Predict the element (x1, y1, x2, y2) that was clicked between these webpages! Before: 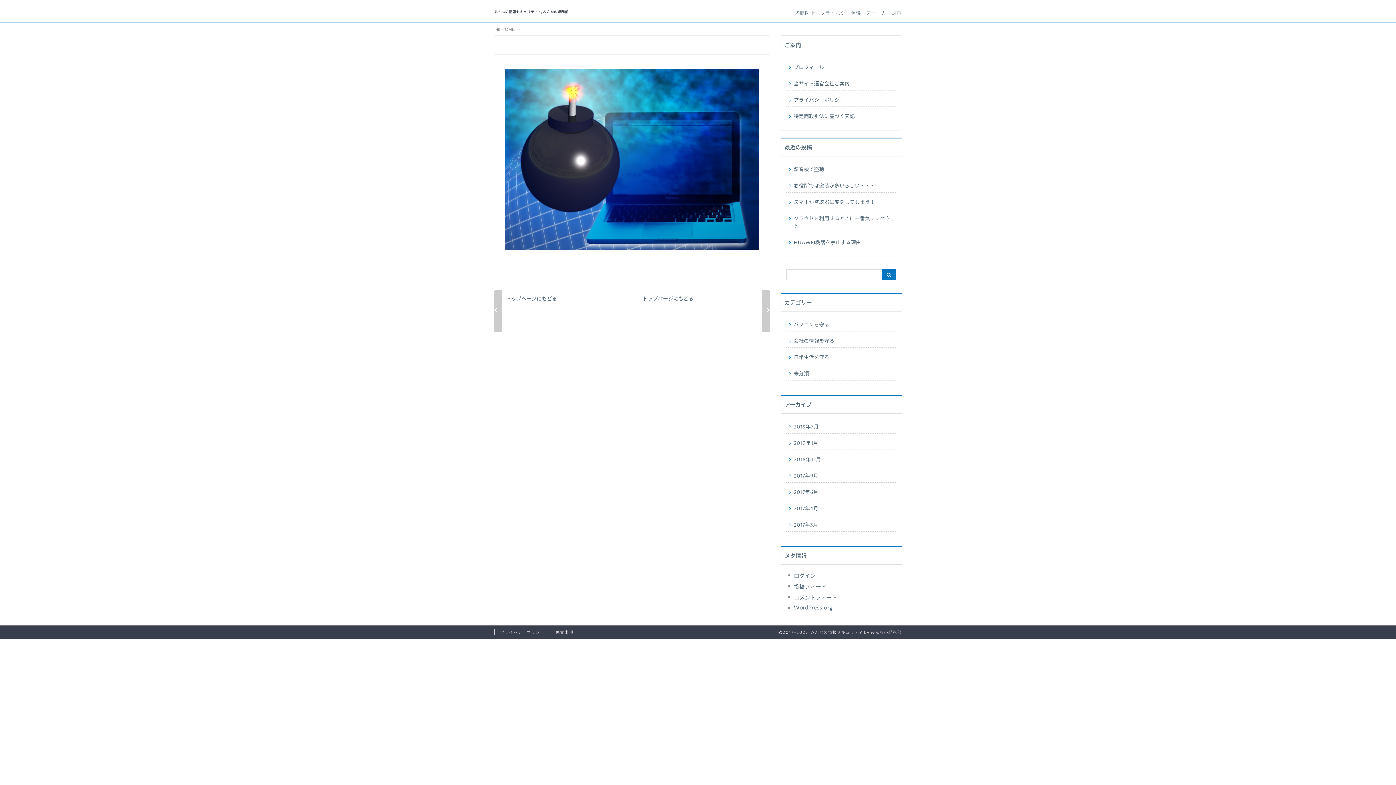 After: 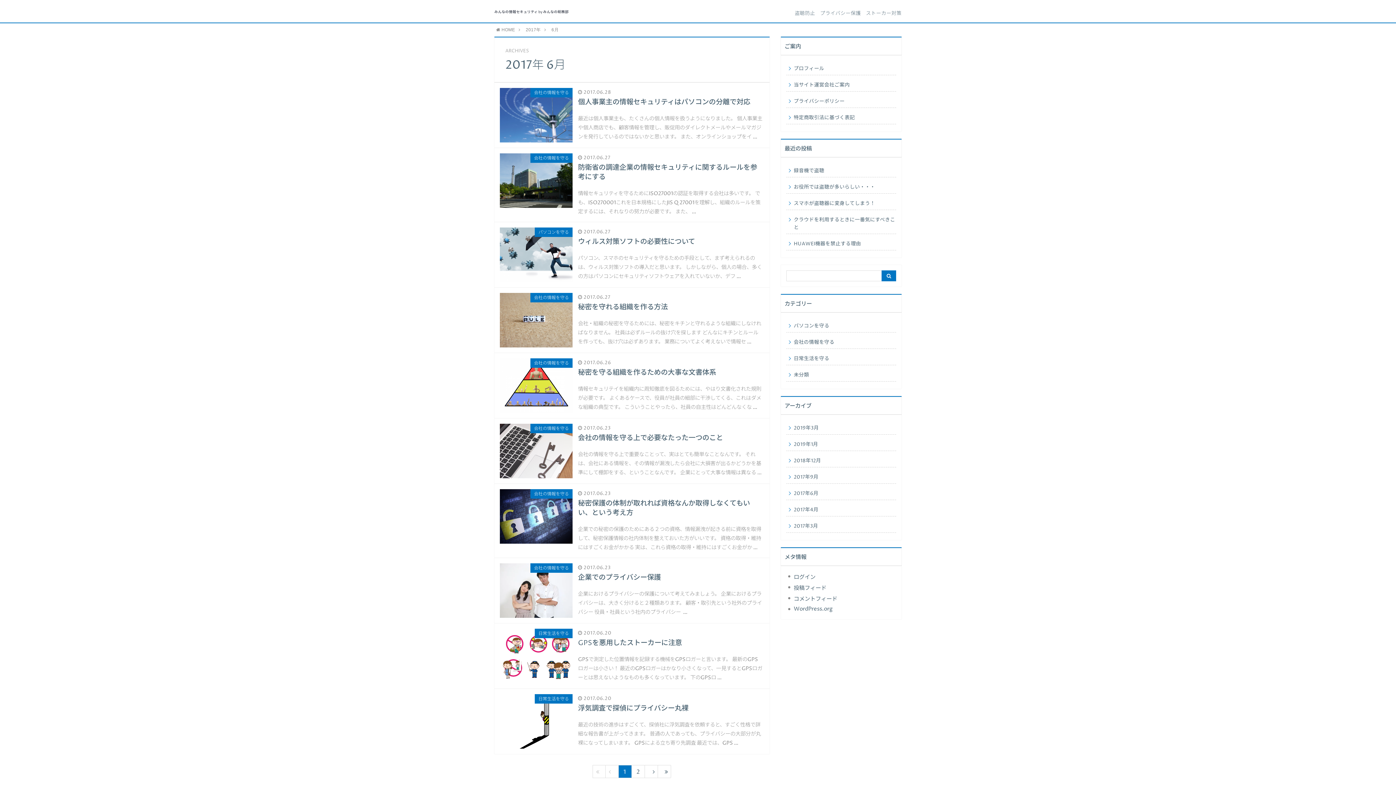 Action: bbox: (786, 484, 896, 499) label: 2017年6月